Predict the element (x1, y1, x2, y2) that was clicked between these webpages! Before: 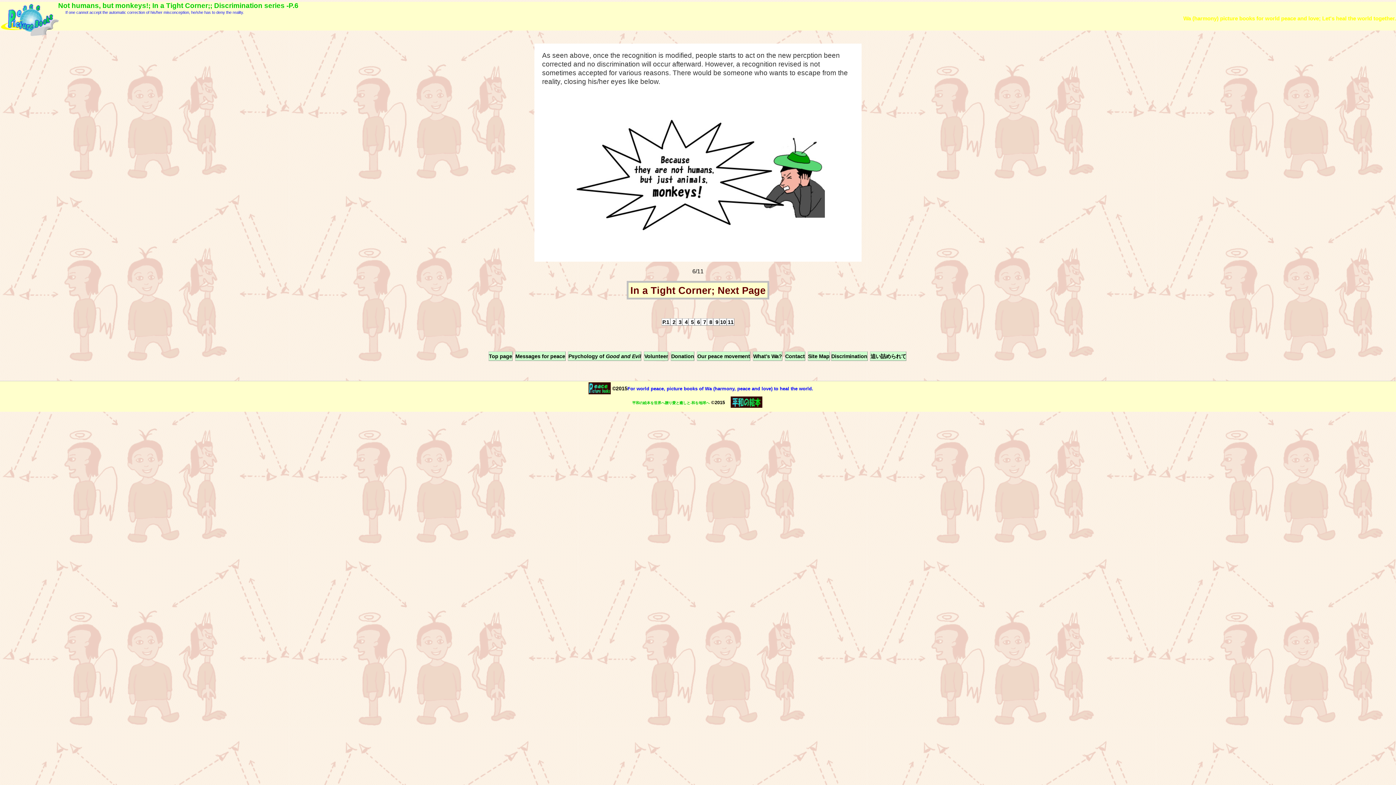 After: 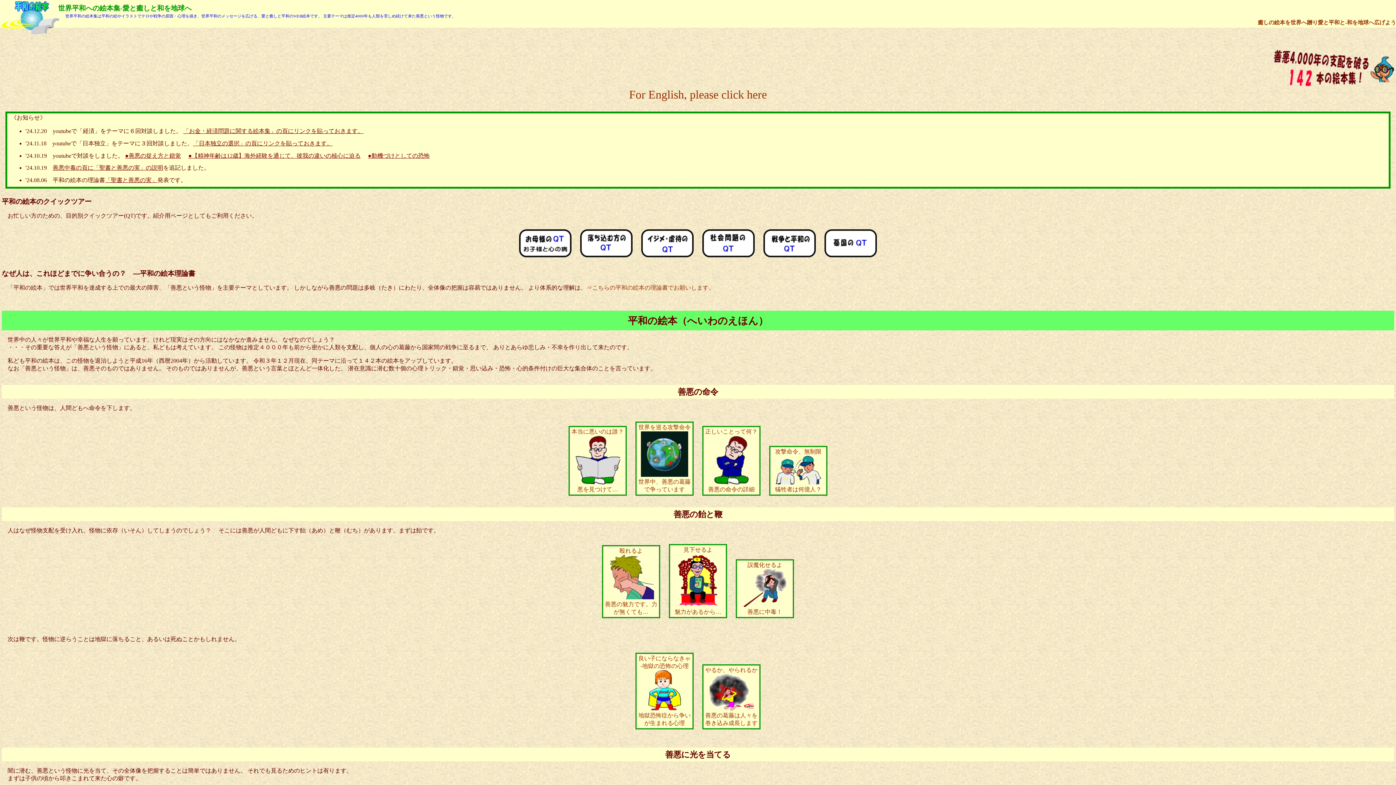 Action: bbox: (725, 399, 764, 405)